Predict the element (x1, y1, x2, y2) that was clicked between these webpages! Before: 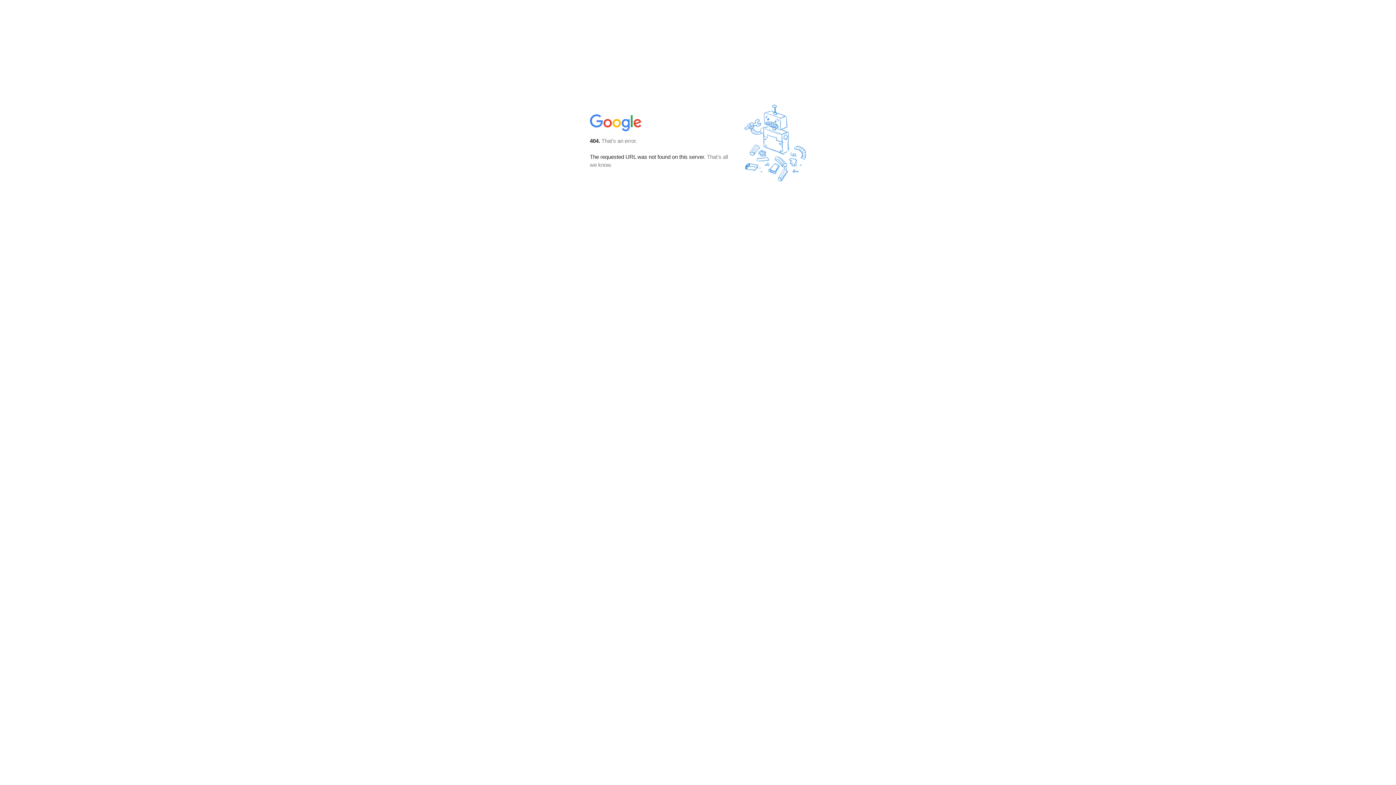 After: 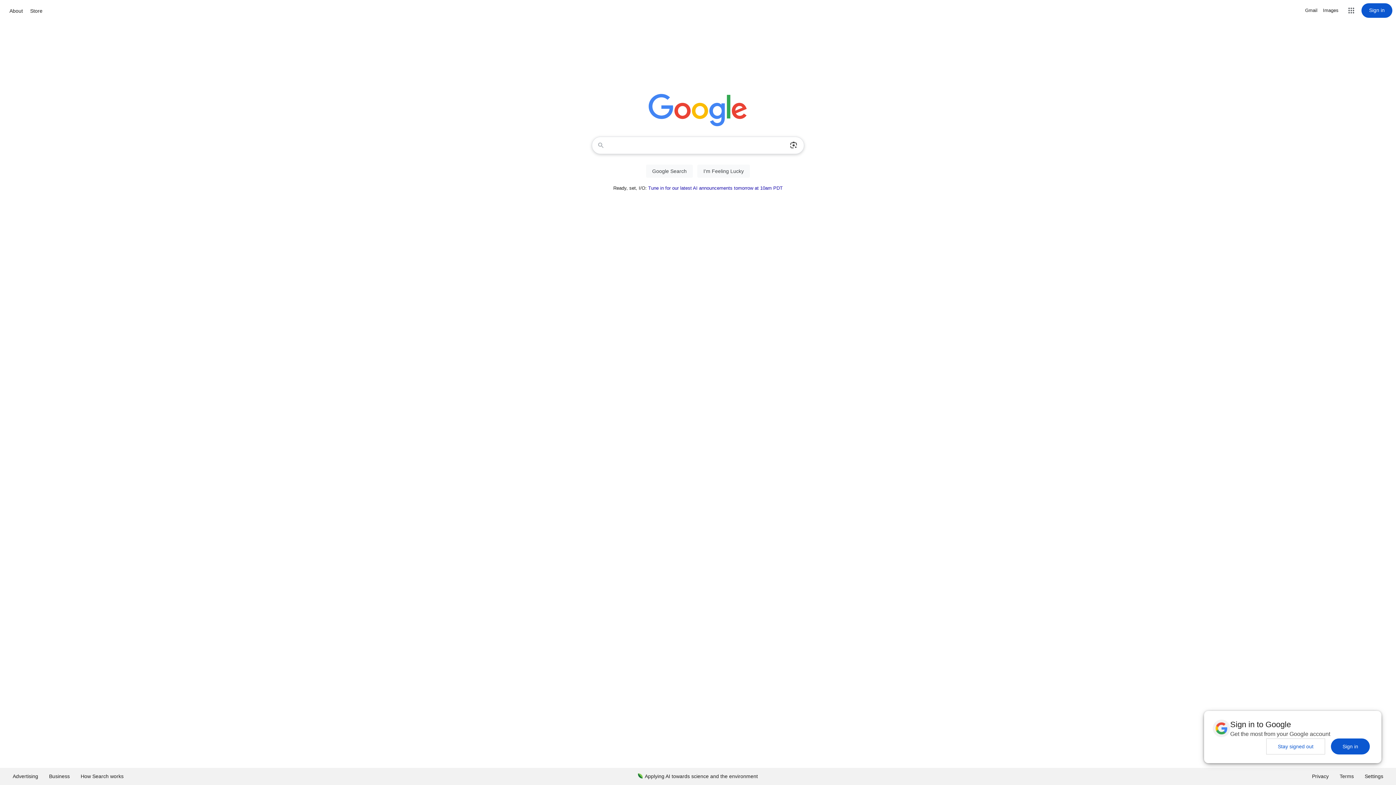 Action: bbox: (590, 127, 642, 134)